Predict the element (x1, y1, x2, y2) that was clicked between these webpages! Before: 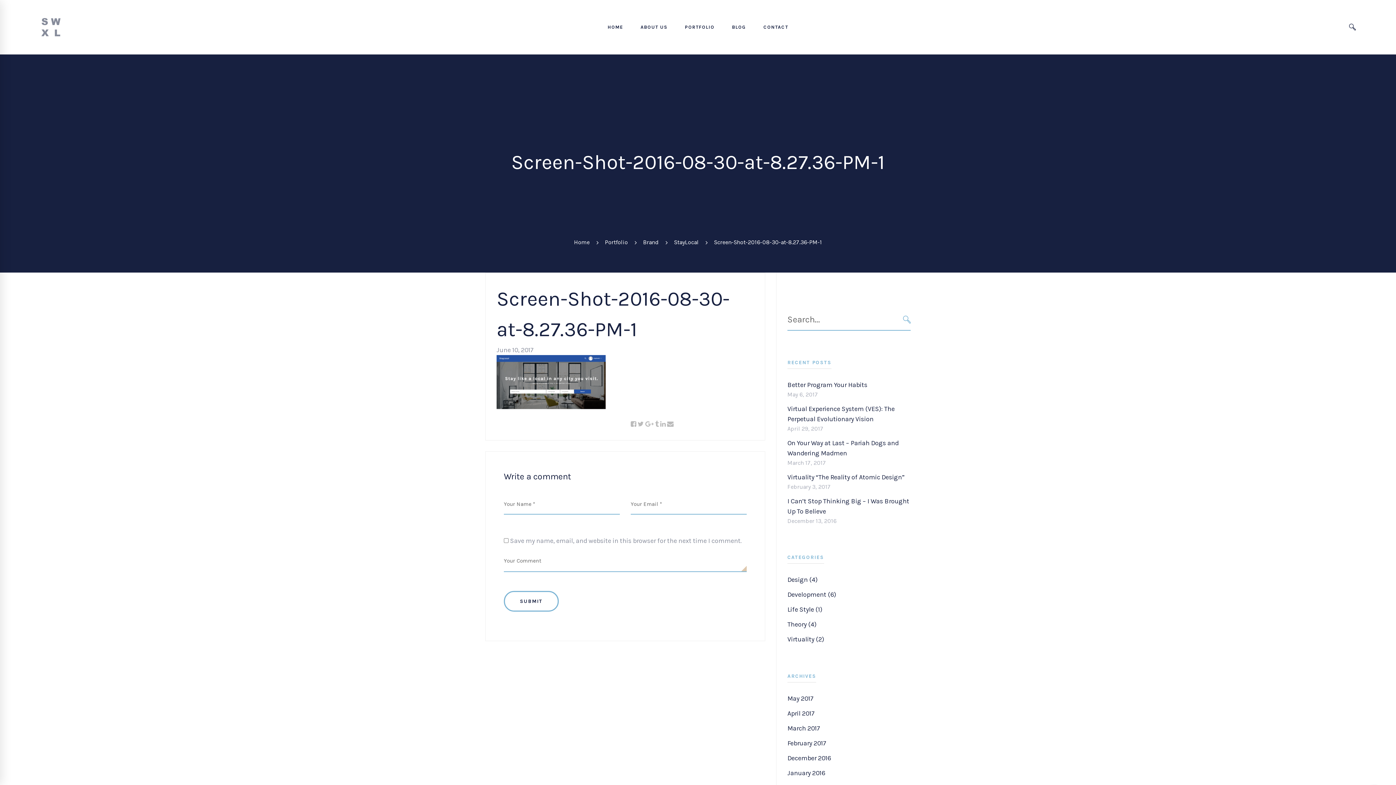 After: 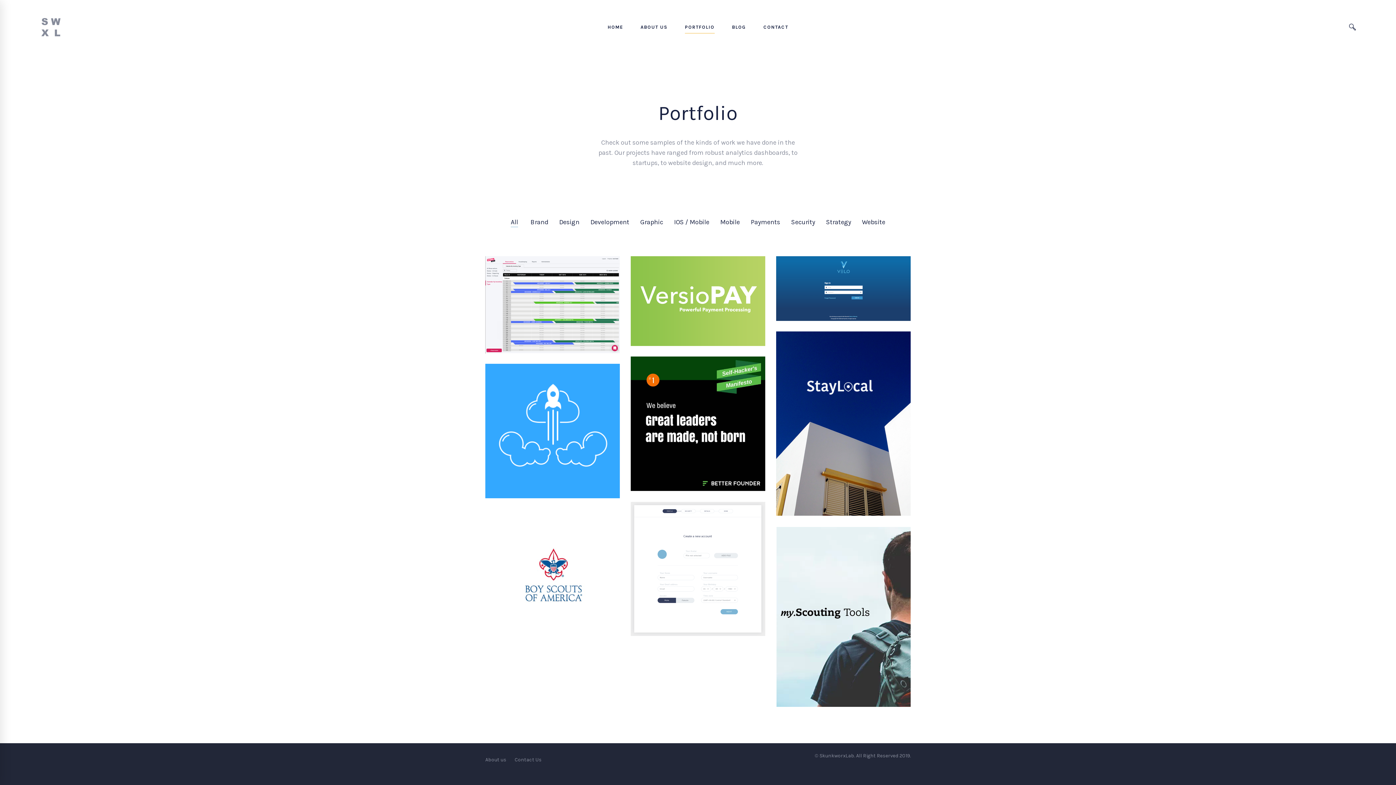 Action: bbox: (677, 0, 722, 54) label: PORTFOLIO